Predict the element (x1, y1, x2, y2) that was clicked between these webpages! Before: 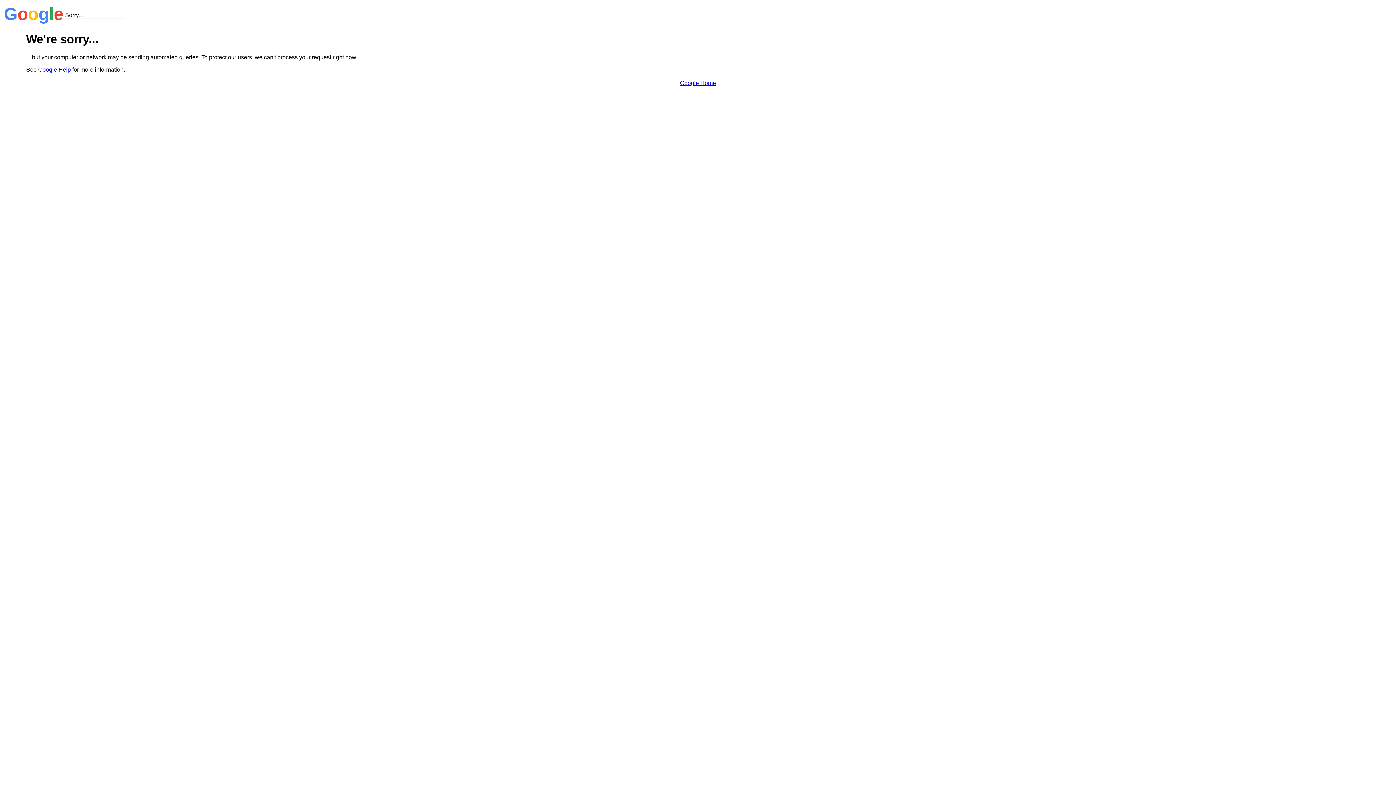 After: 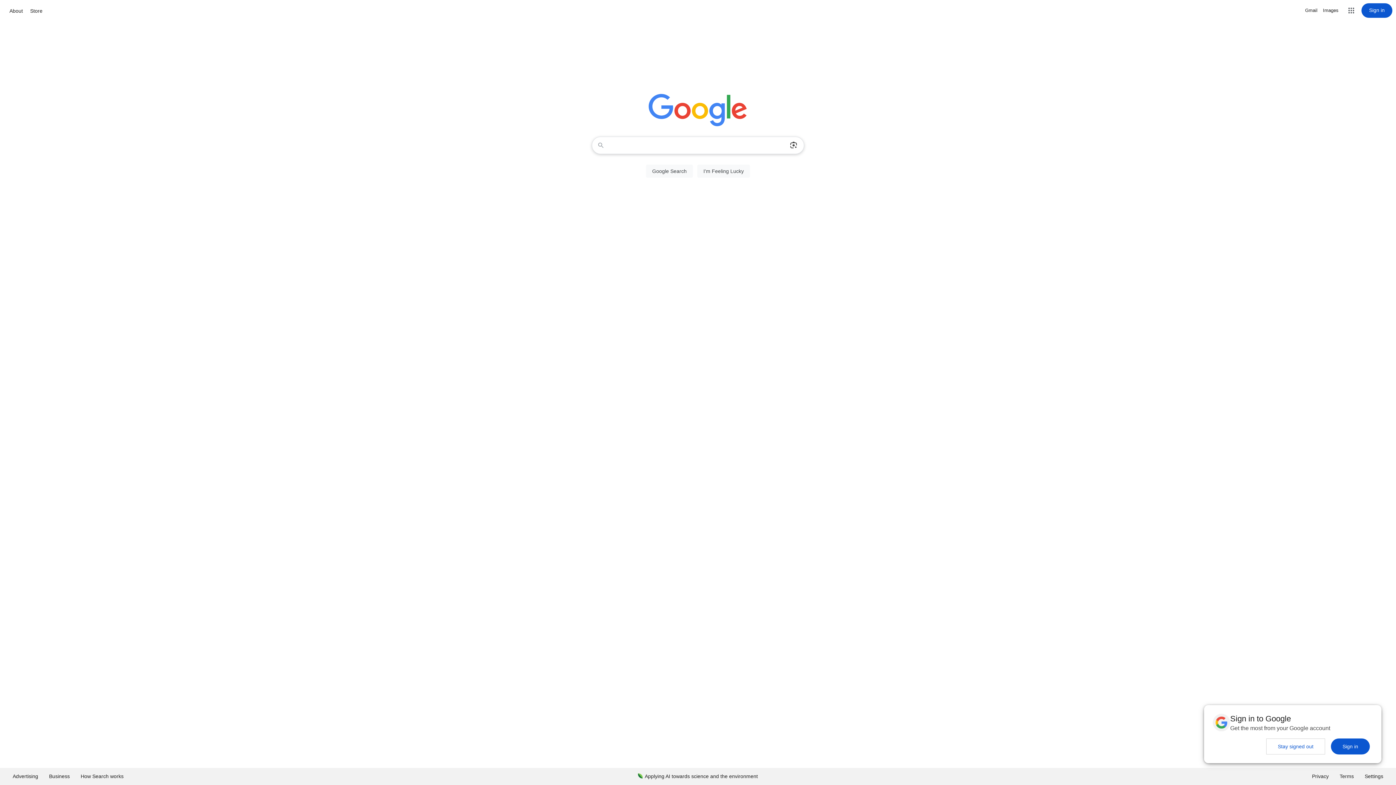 Action: bbox: (680, 79, 716, 86) label: Google Home